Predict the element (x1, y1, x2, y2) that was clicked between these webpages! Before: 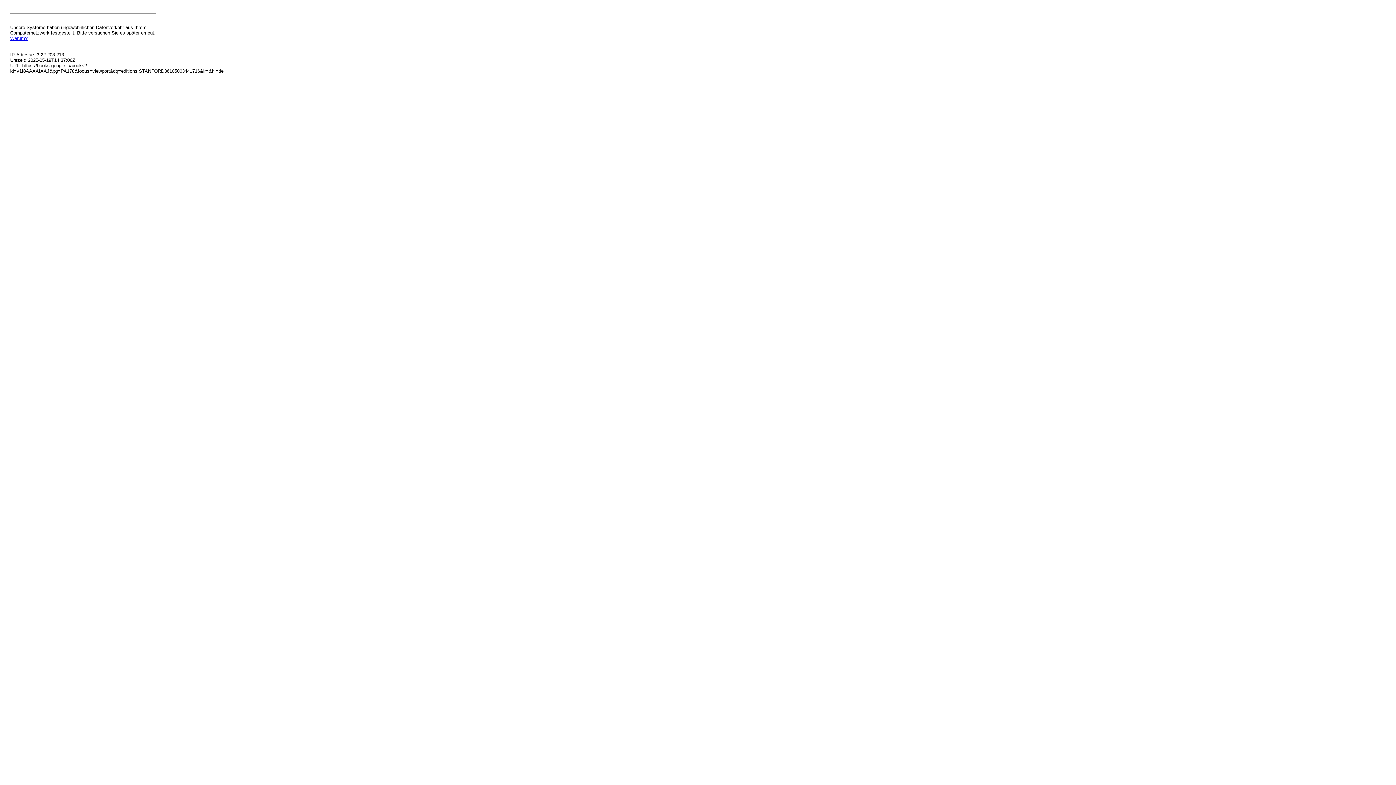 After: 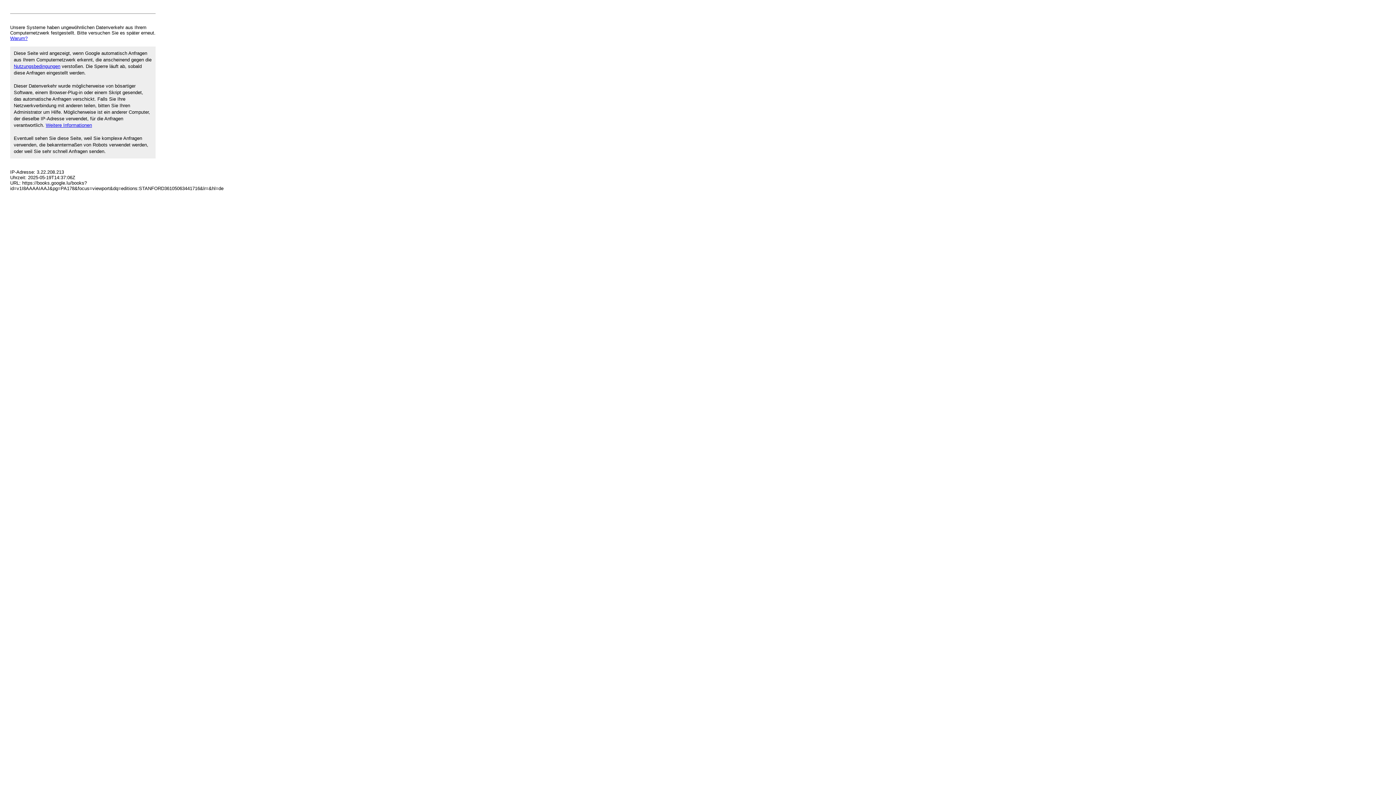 Action: bbox: (10, 35, 27, 41) label: Warum?